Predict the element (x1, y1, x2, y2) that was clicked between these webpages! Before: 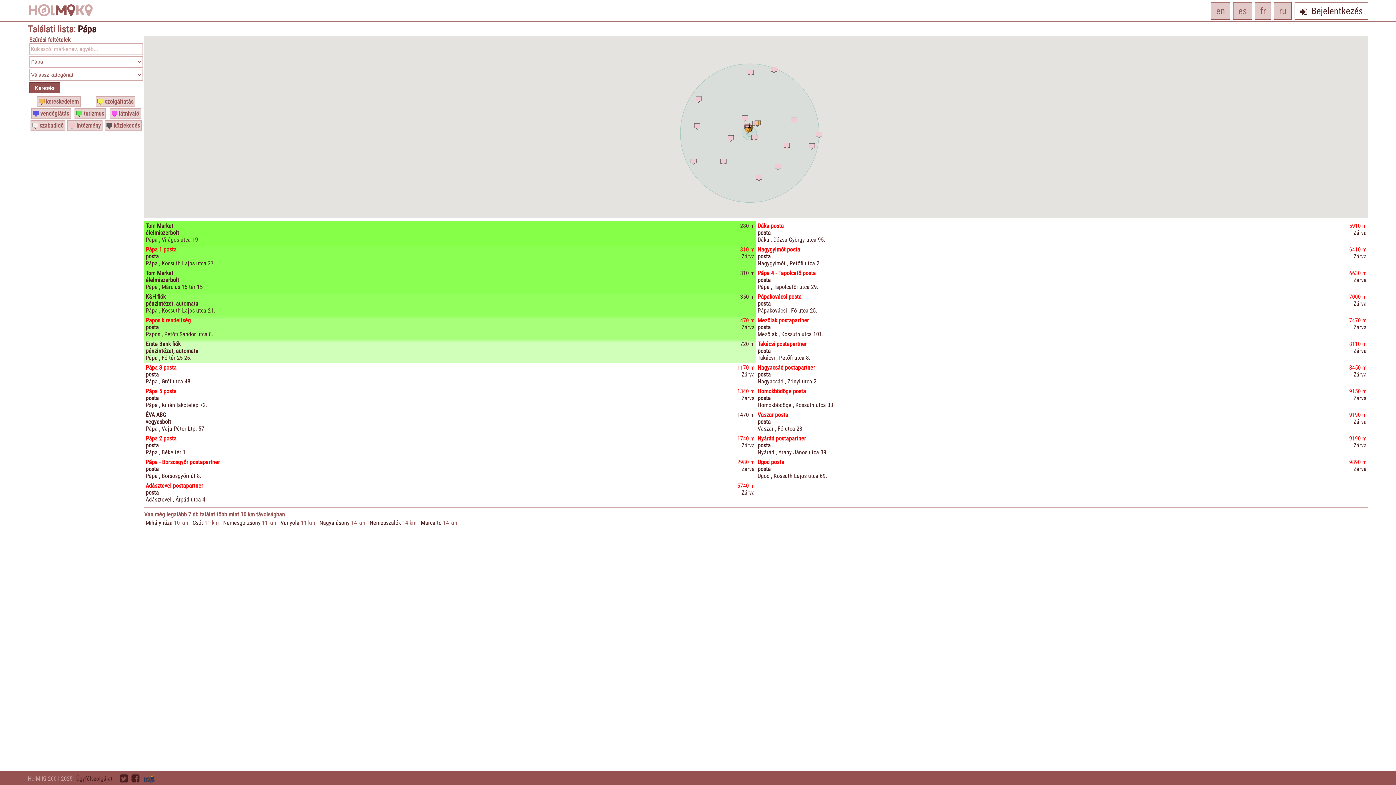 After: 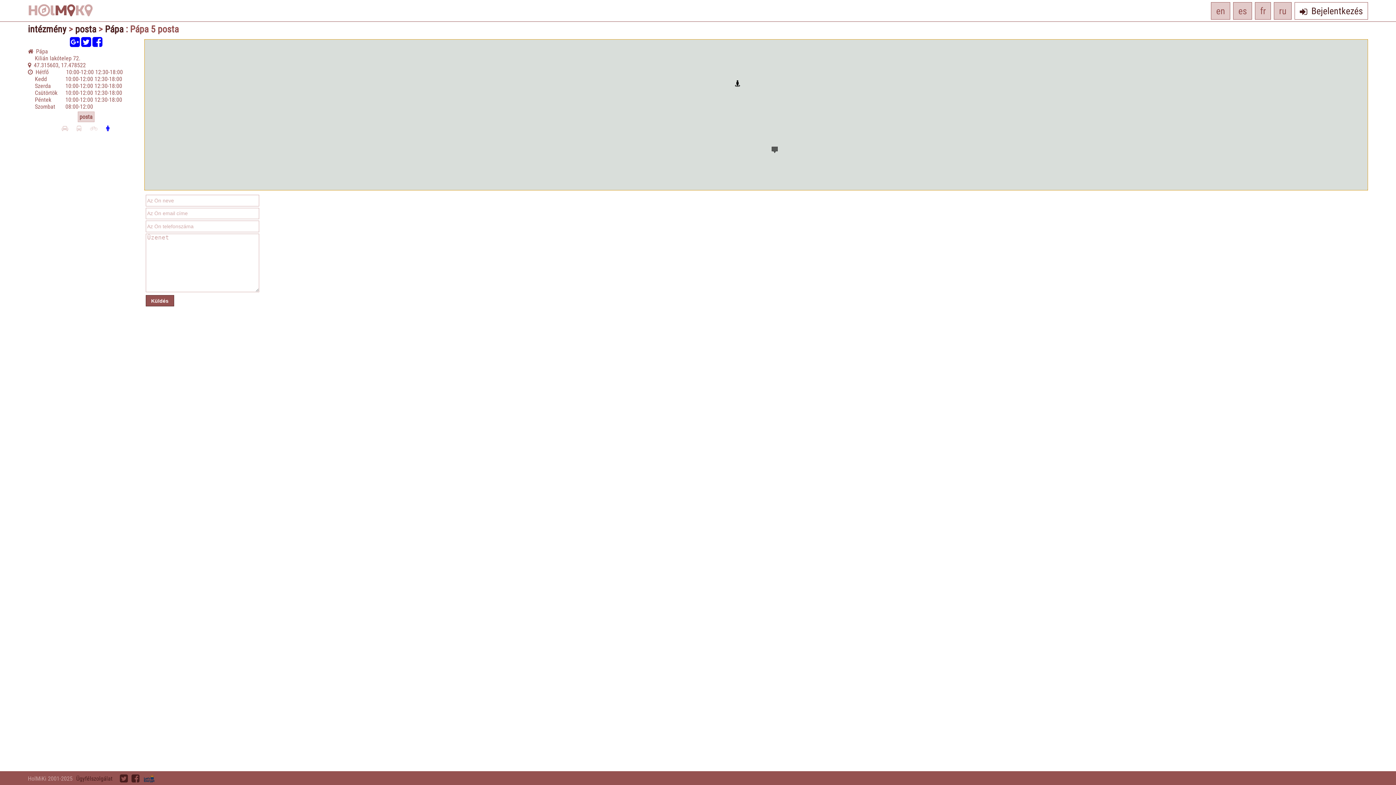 Action: label: Pápa 5 posta
1340 m
posta
Zárva

Pápa , Kilián lakótelep 72. bbox: (145, 388, 754, 408)